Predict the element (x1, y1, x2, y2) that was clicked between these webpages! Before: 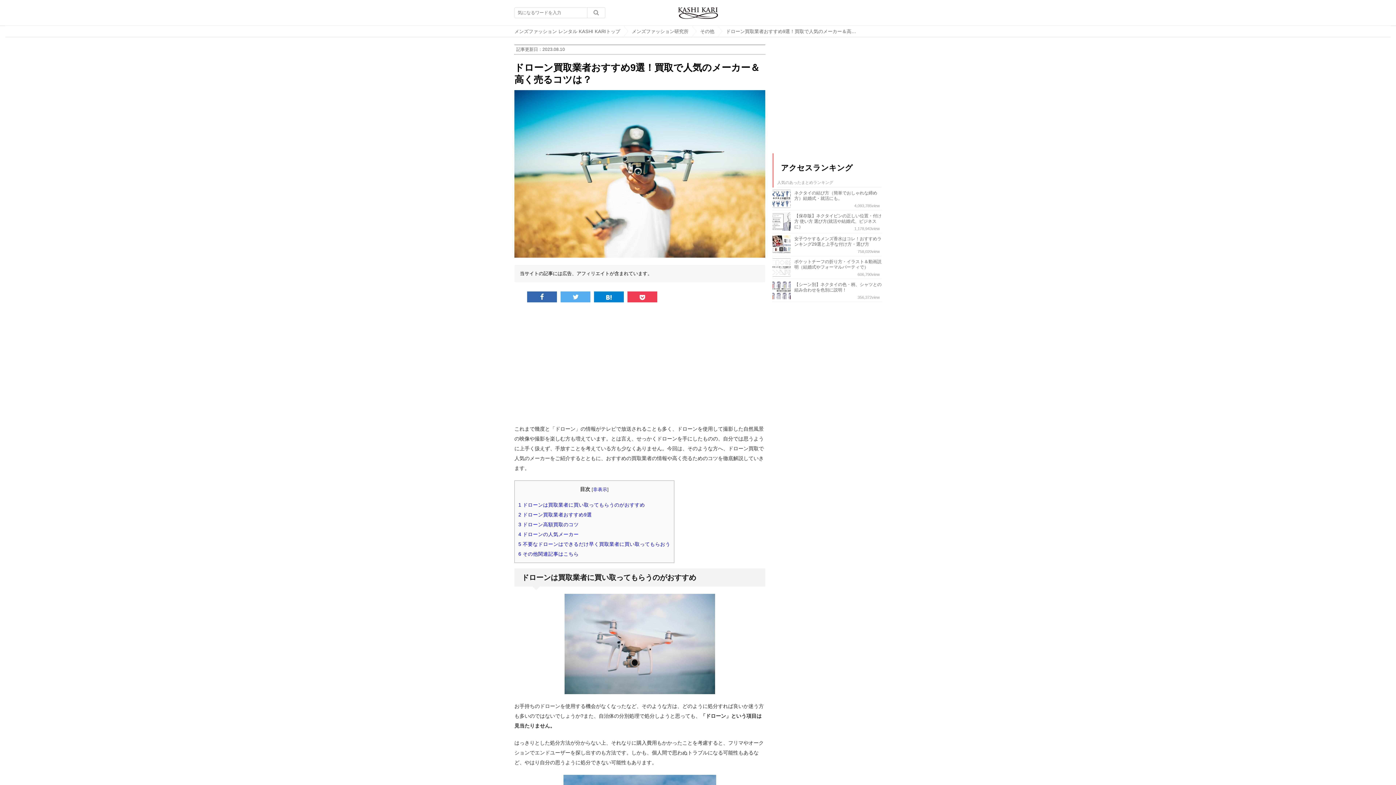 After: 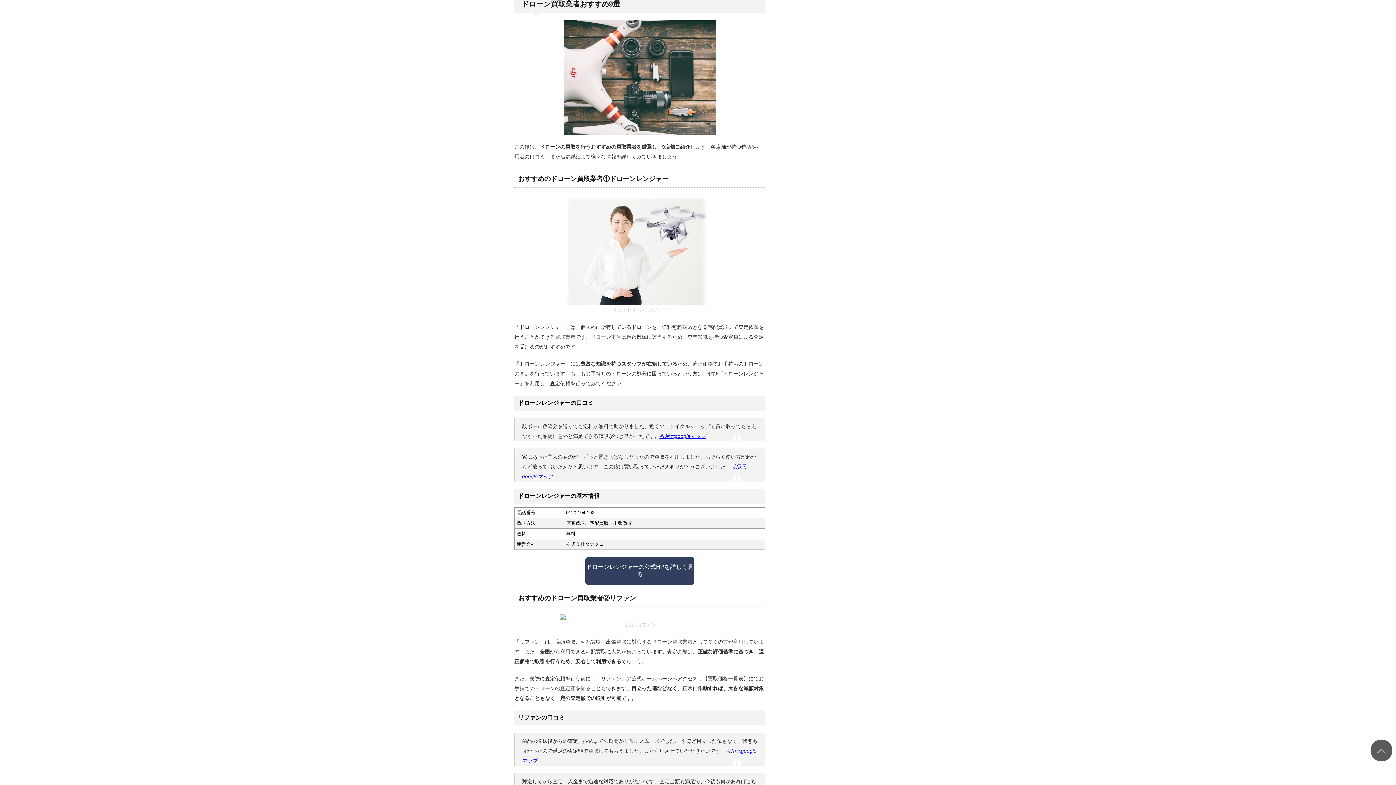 Action: label: 2 ドローン買取業者おすすめ9選 bbox: (518, 512, 592, 517)